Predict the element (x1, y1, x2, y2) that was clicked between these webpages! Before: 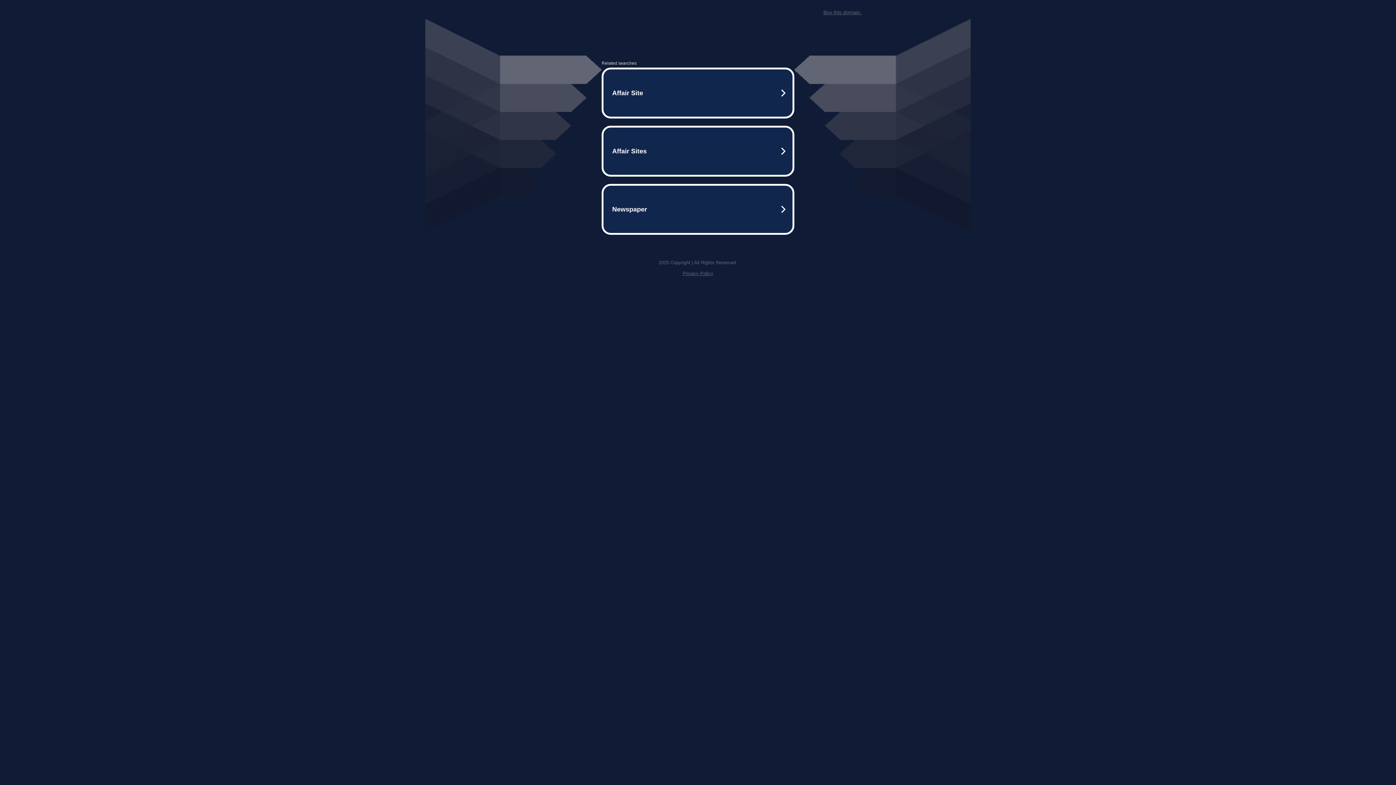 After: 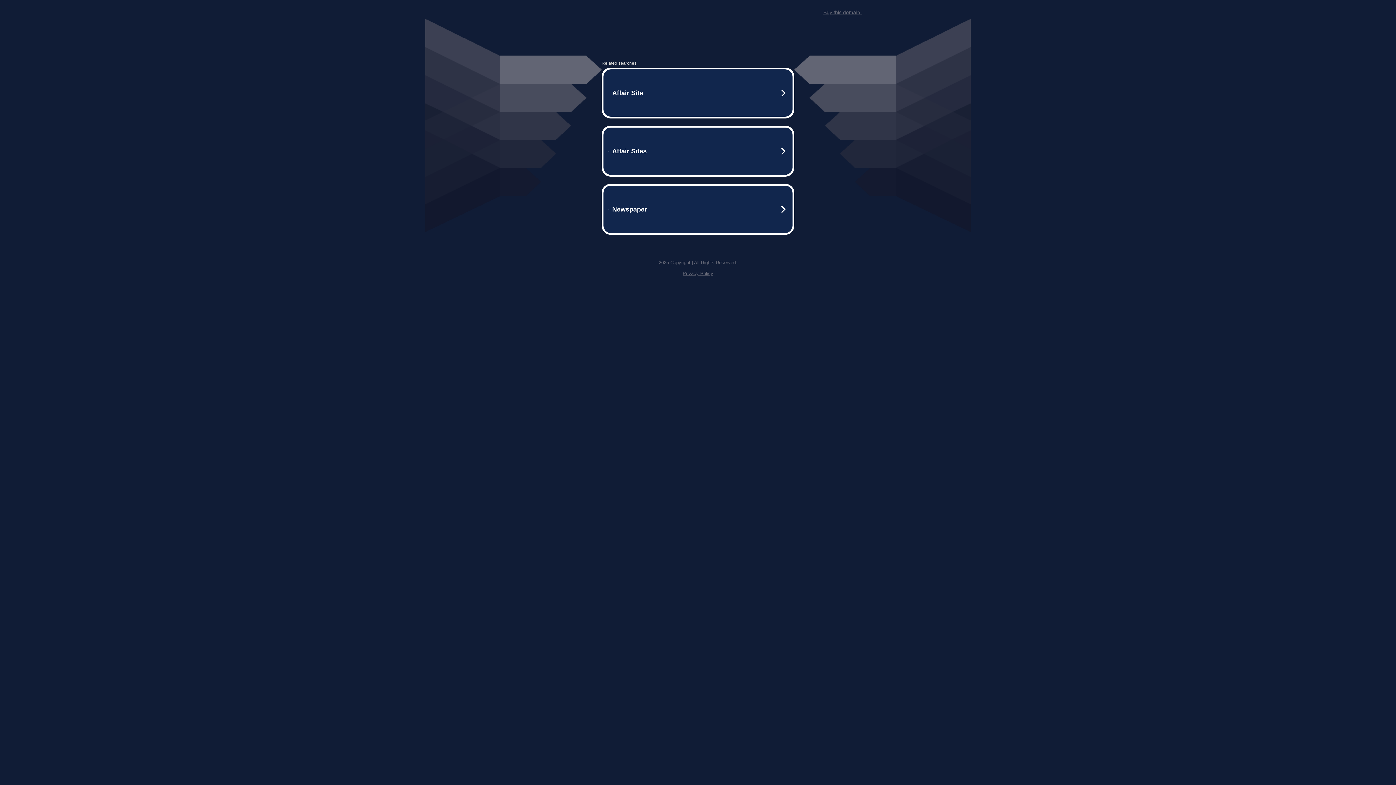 Action: bbox: (823, 9, 861, 15) label: Buy this domain.